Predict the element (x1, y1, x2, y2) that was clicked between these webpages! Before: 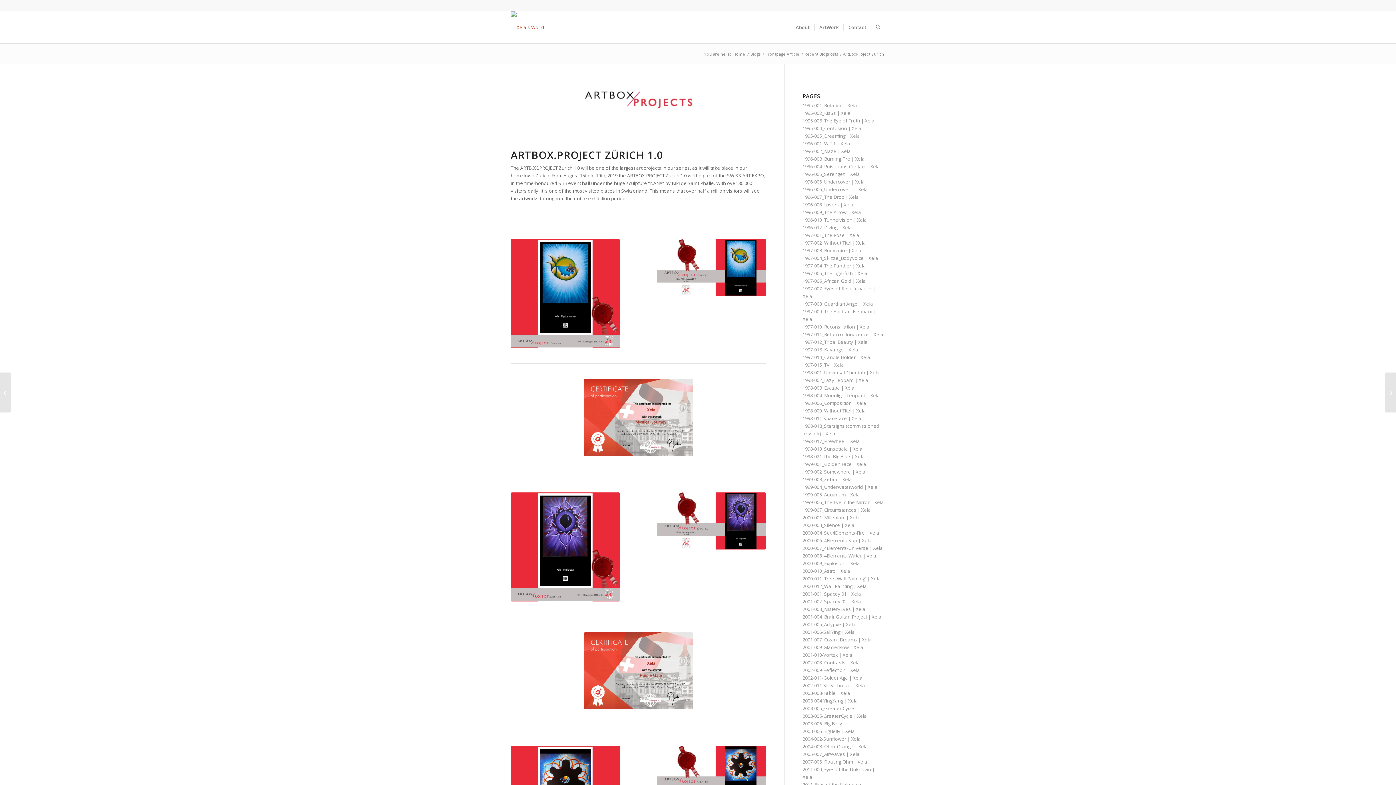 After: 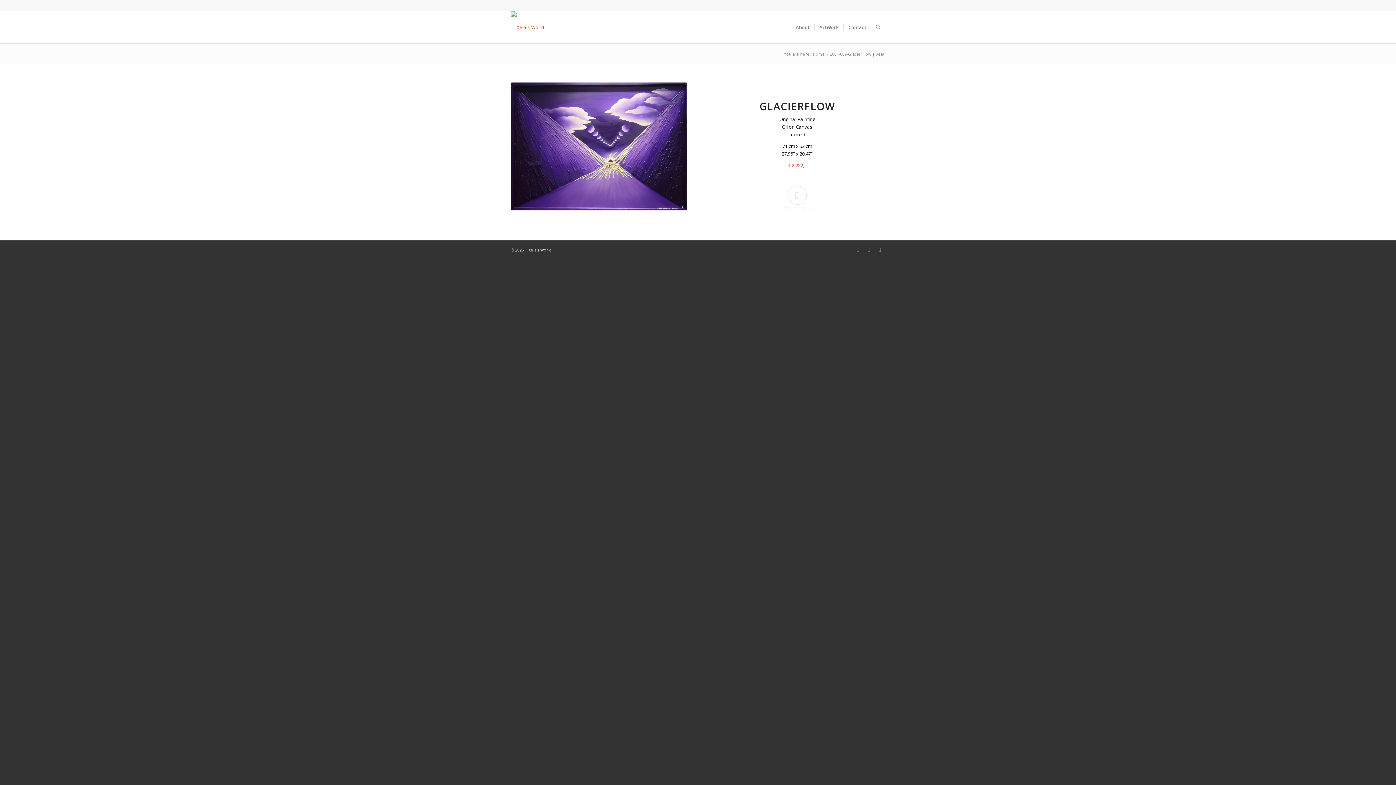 Action: label: 2001-009-GlacierFlow | Xela bbox: (802, 644, 863, 650)